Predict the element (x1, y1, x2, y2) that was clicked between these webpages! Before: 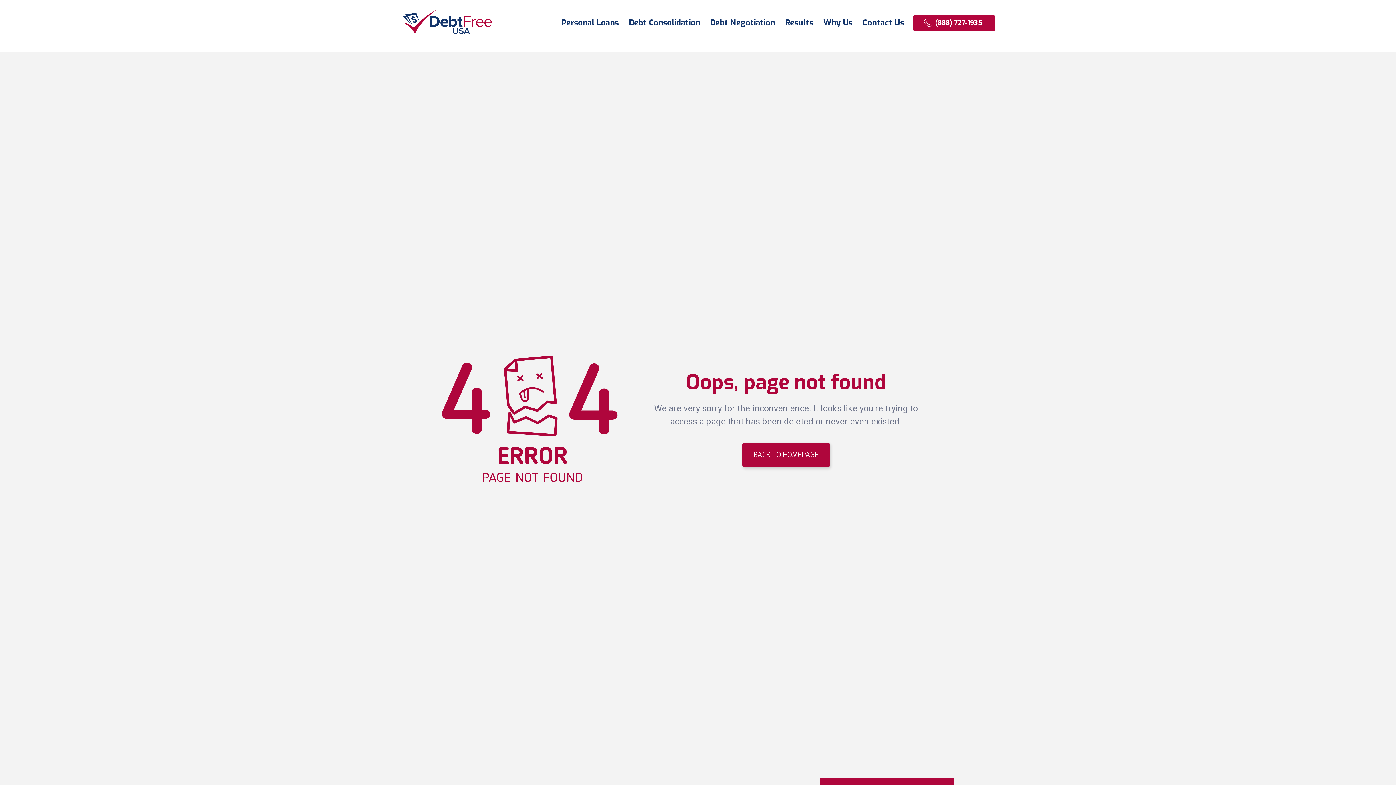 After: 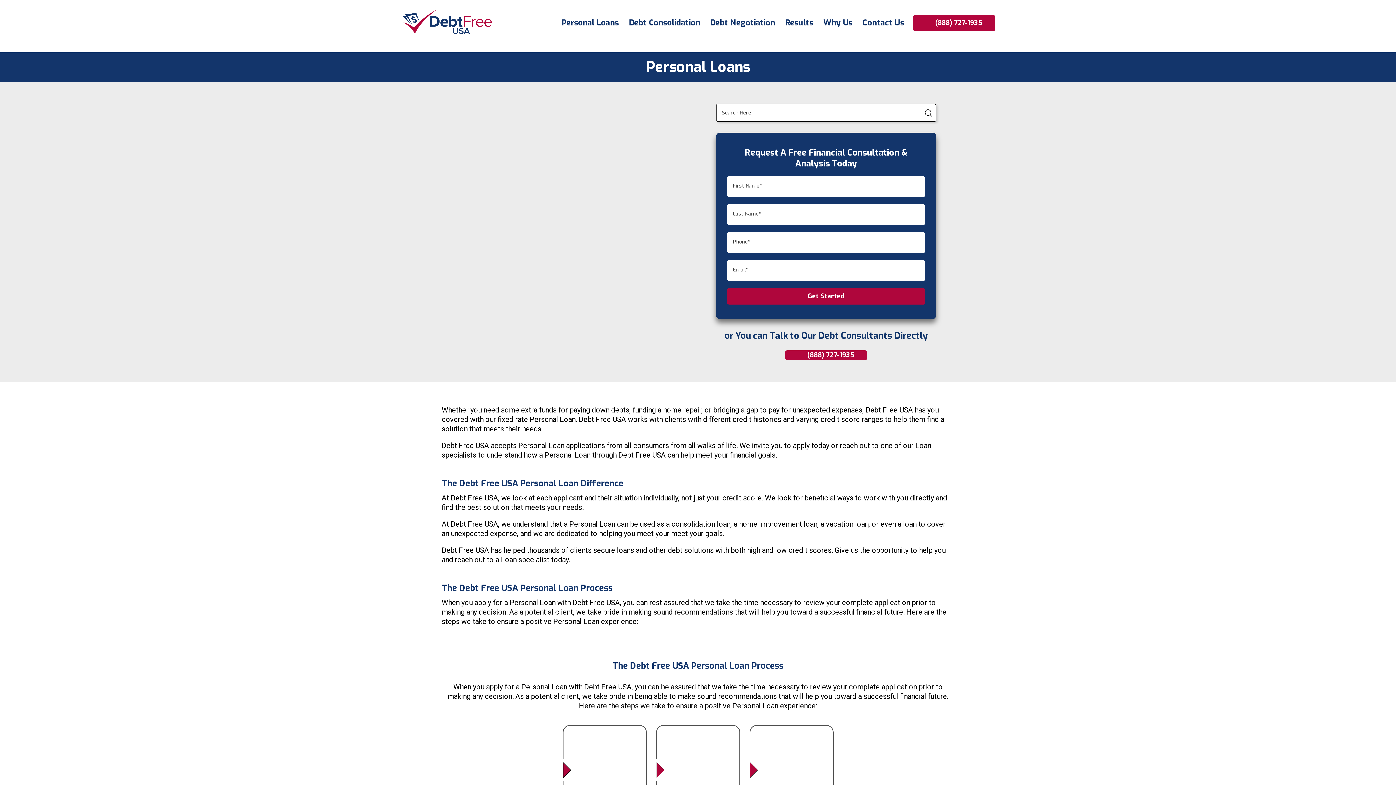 Action: bbox: (561, 18, 618, 27) label: Personal Loans